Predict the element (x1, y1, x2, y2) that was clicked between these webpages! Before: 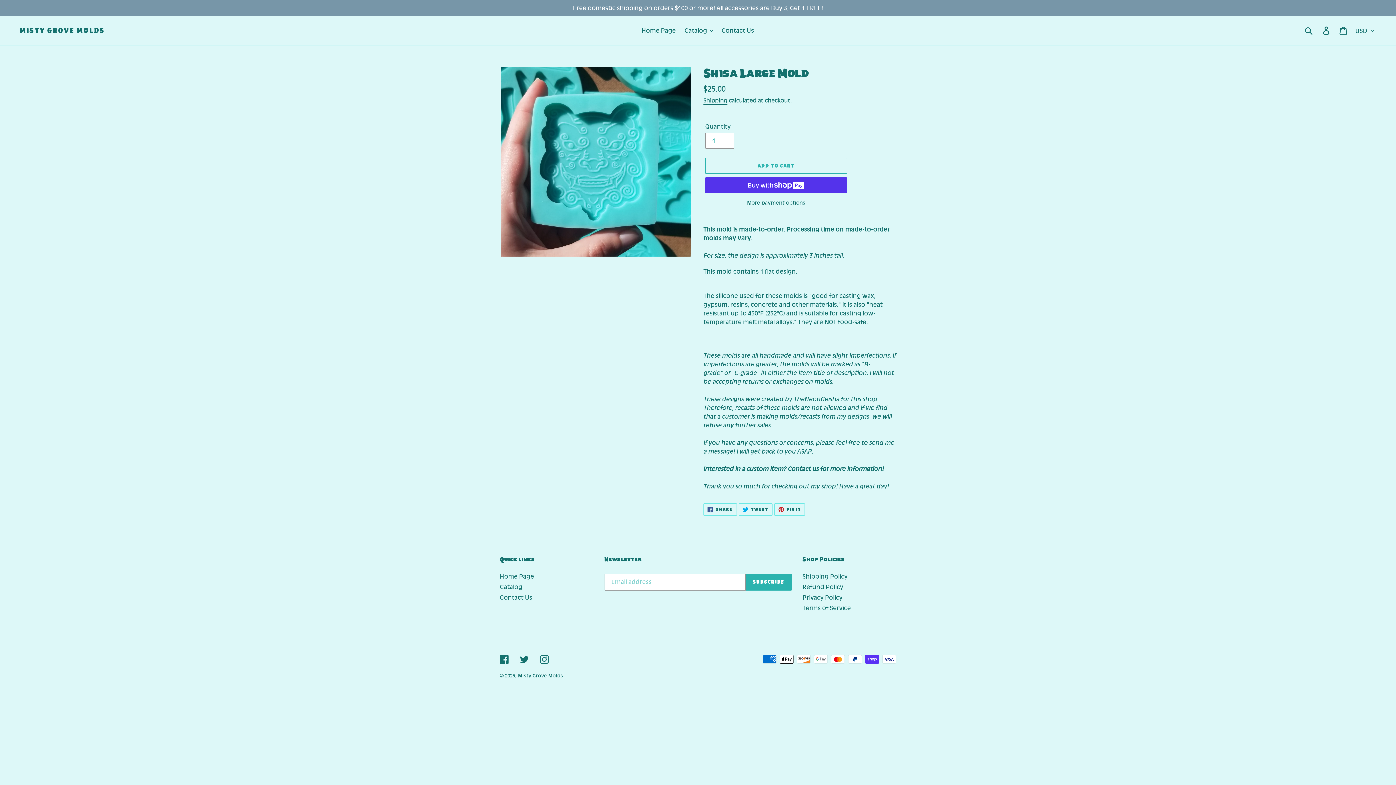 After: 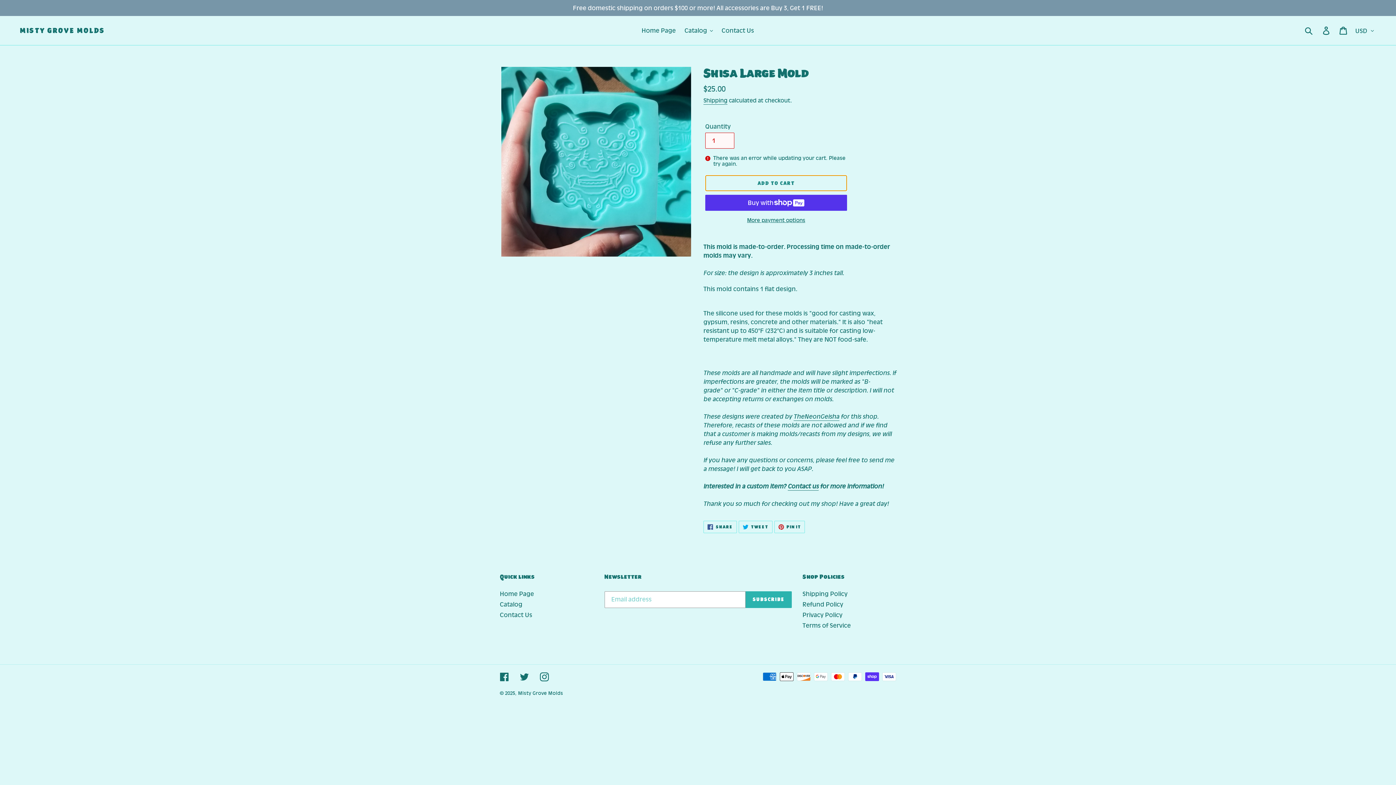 Action: bbox: (705, 157, 847, 173) label: Add to cart